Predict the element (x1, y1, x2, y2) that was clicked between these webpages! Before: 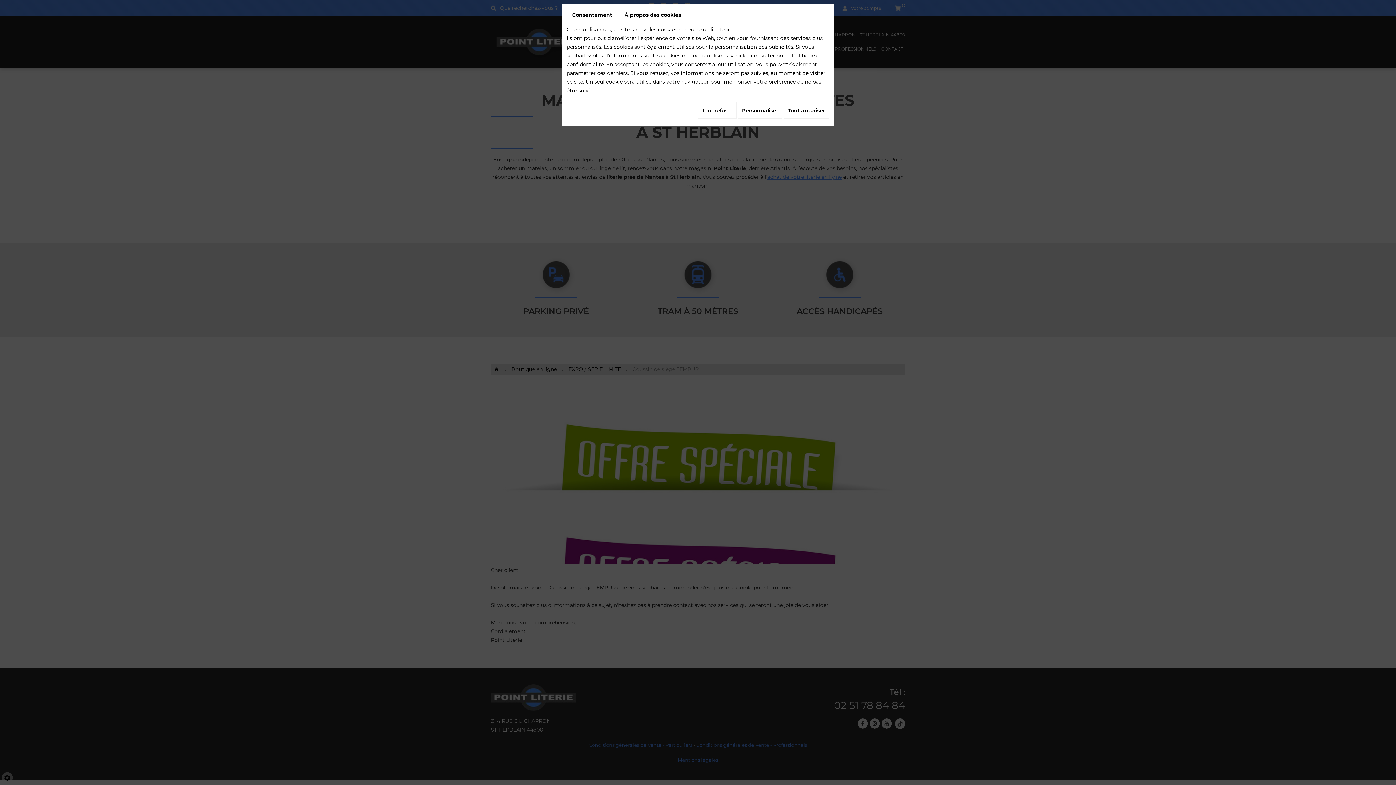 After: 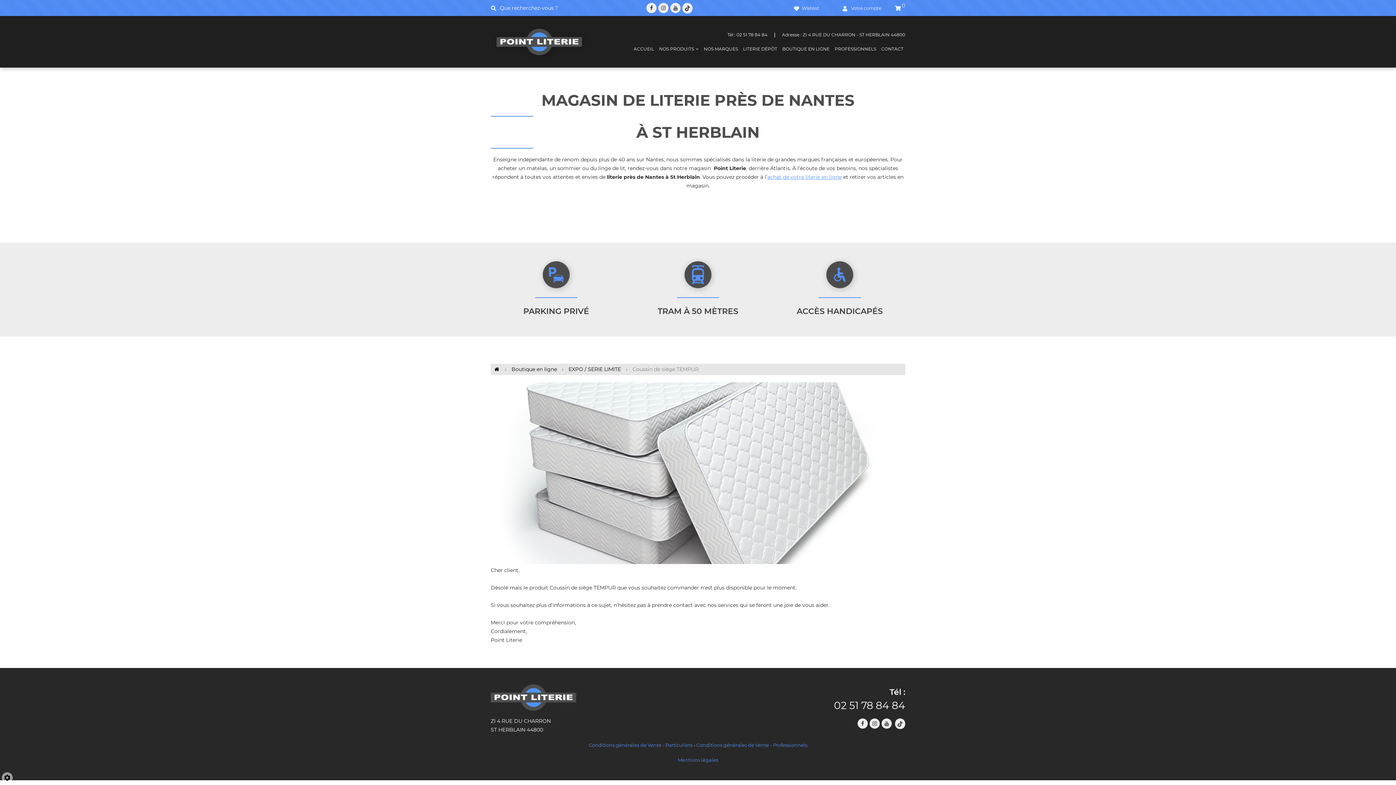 Action: bbox: (698, 102, 736, 118) label: Tout refuser